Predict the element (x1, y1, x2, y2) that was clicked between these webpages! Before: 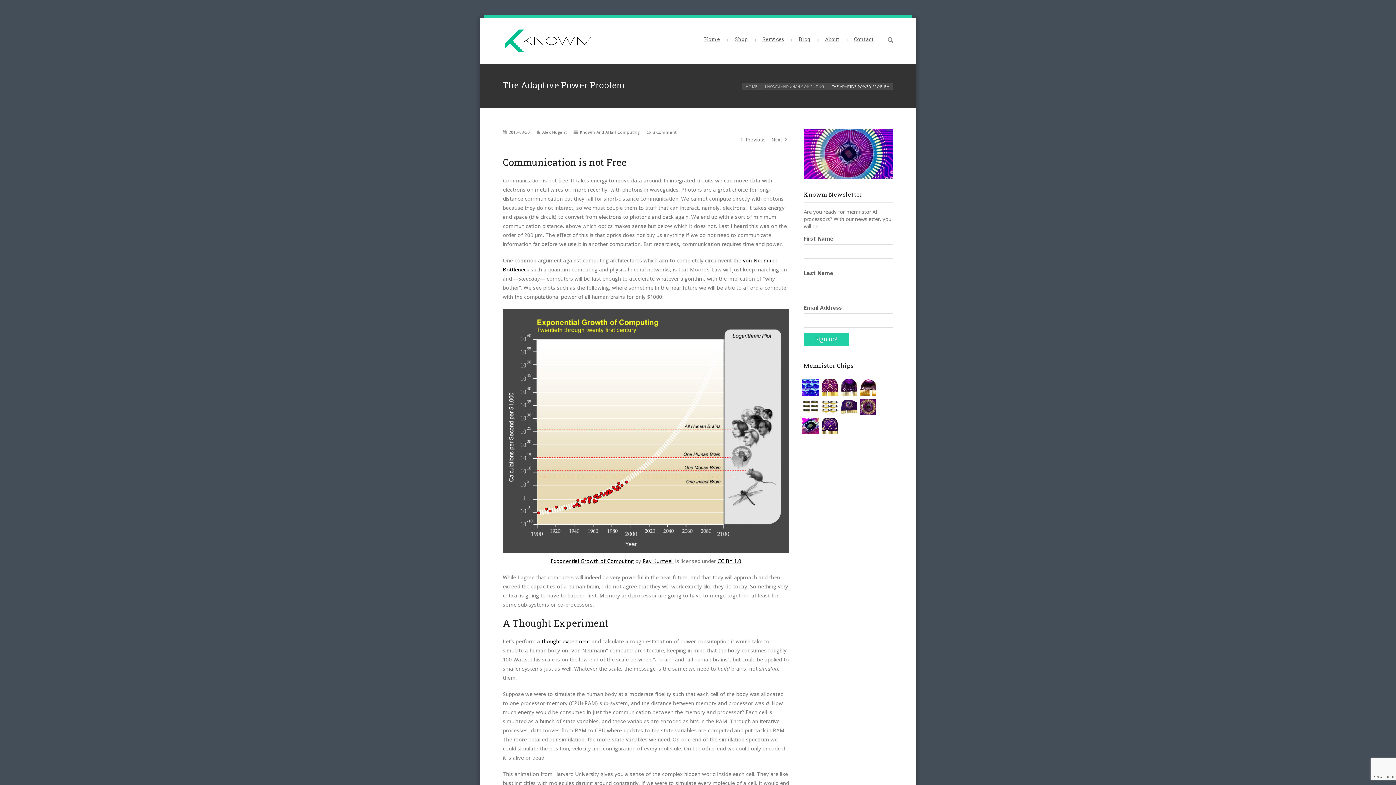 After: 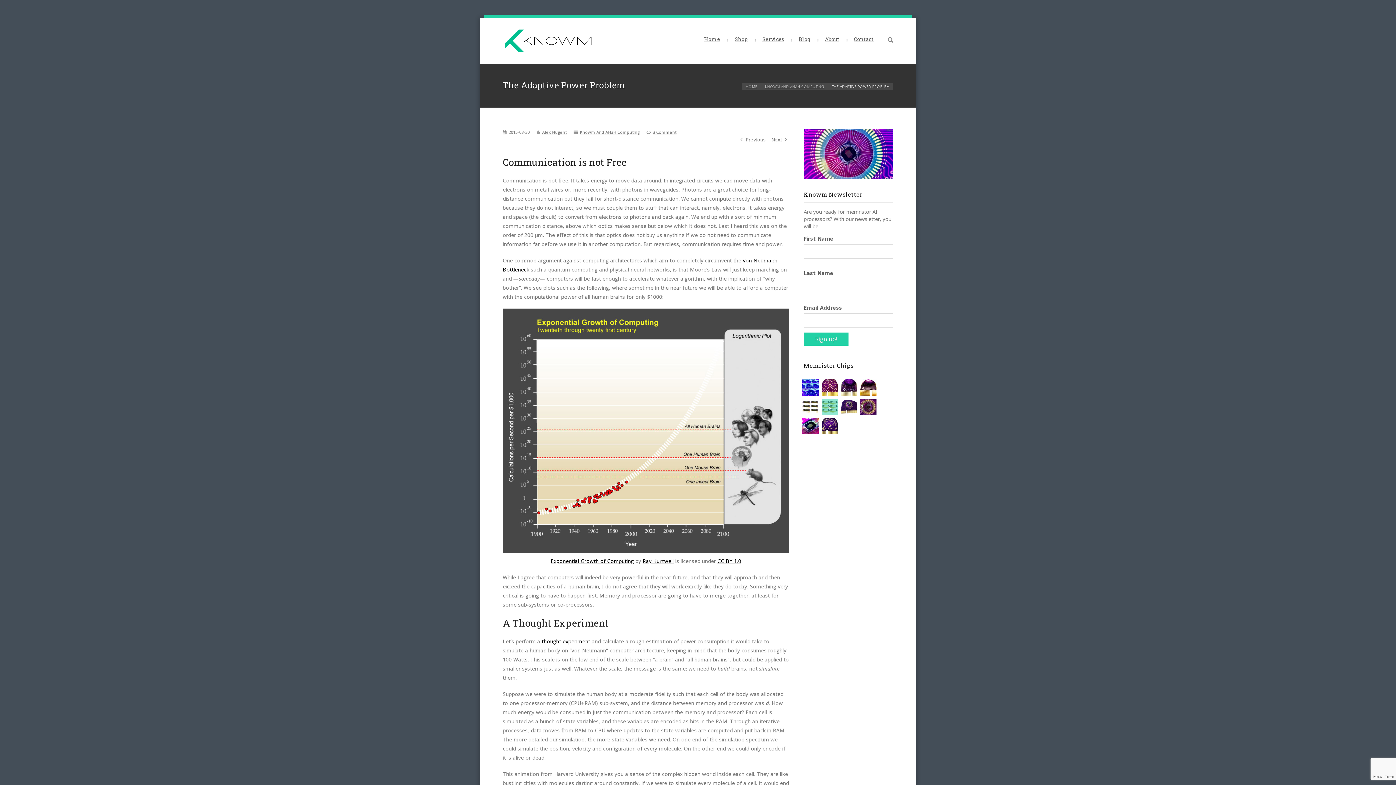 Action: bbox: (821, 399, 838, 415)